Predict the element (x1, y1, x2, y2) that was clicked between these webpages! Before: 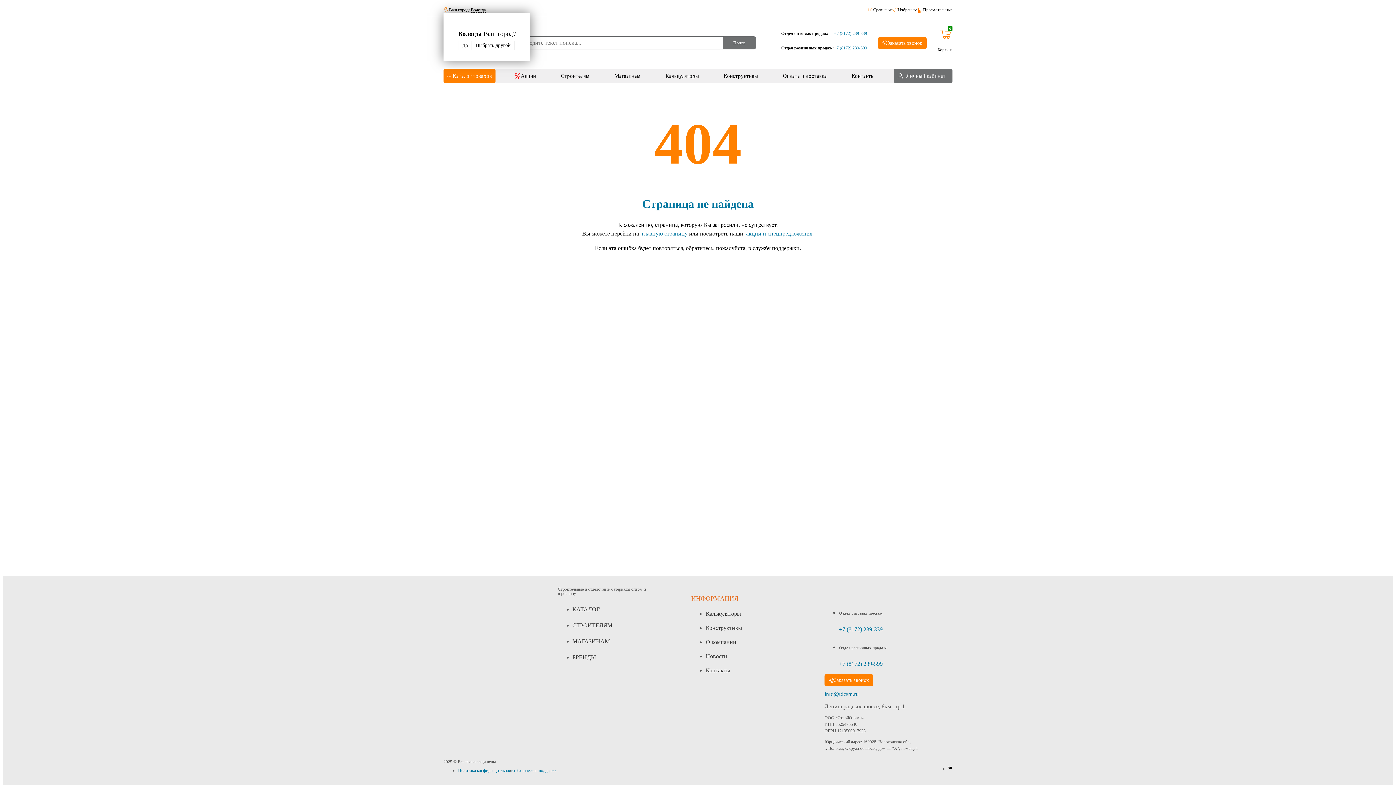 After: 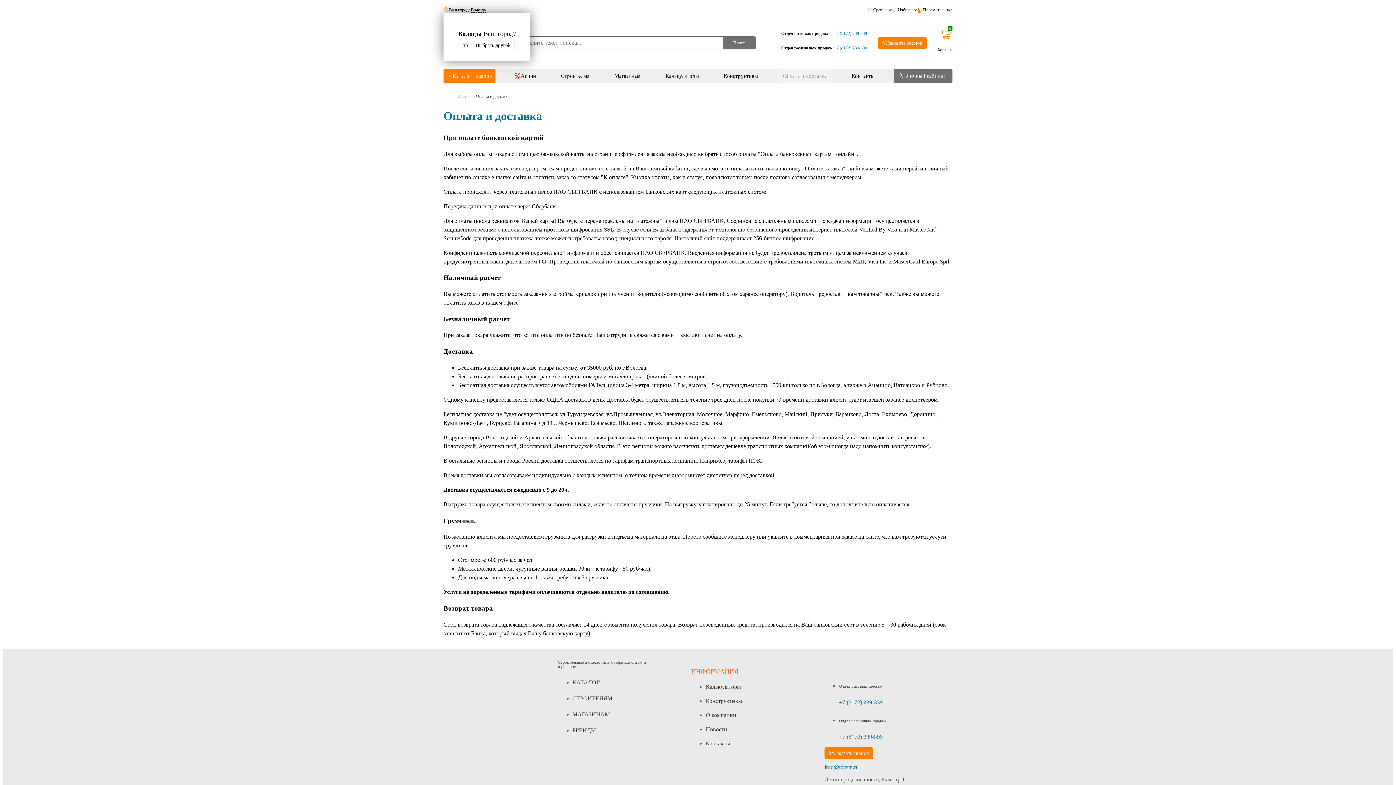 Action: label: Оплата и доставка bbox: (777, 68, 832, 83)